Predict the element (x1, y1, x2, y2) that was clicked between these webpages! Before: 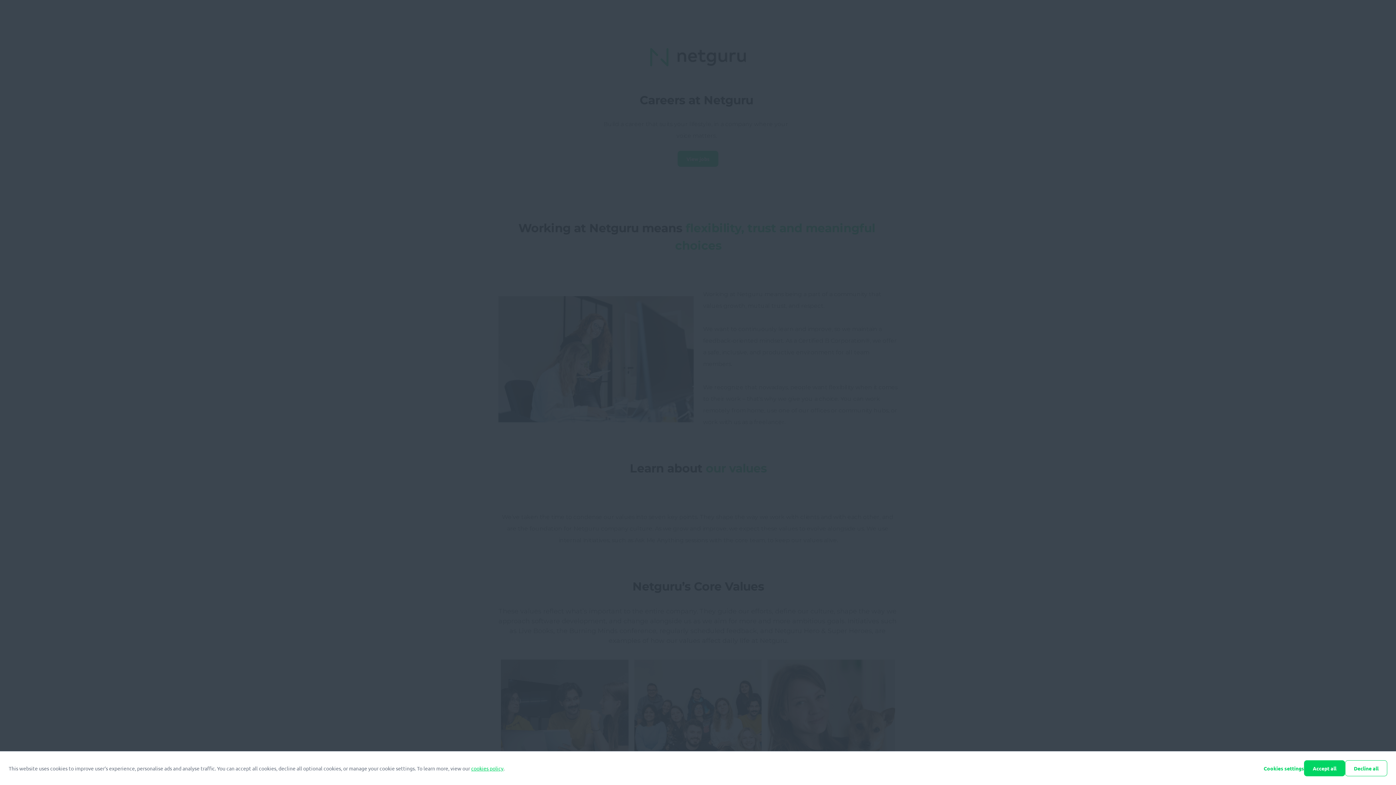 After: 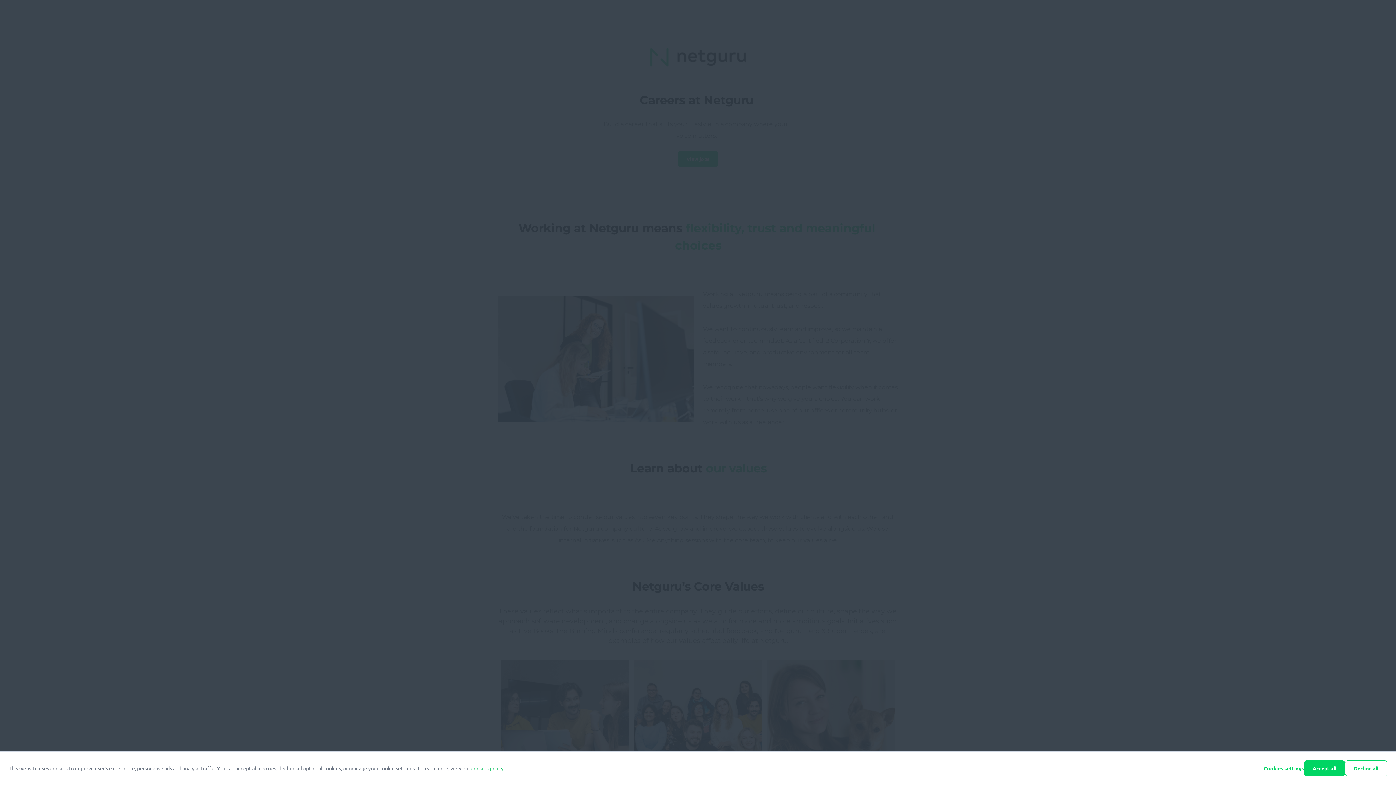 Action: bbox: (471, 765, 503, 772) label: cookies policy